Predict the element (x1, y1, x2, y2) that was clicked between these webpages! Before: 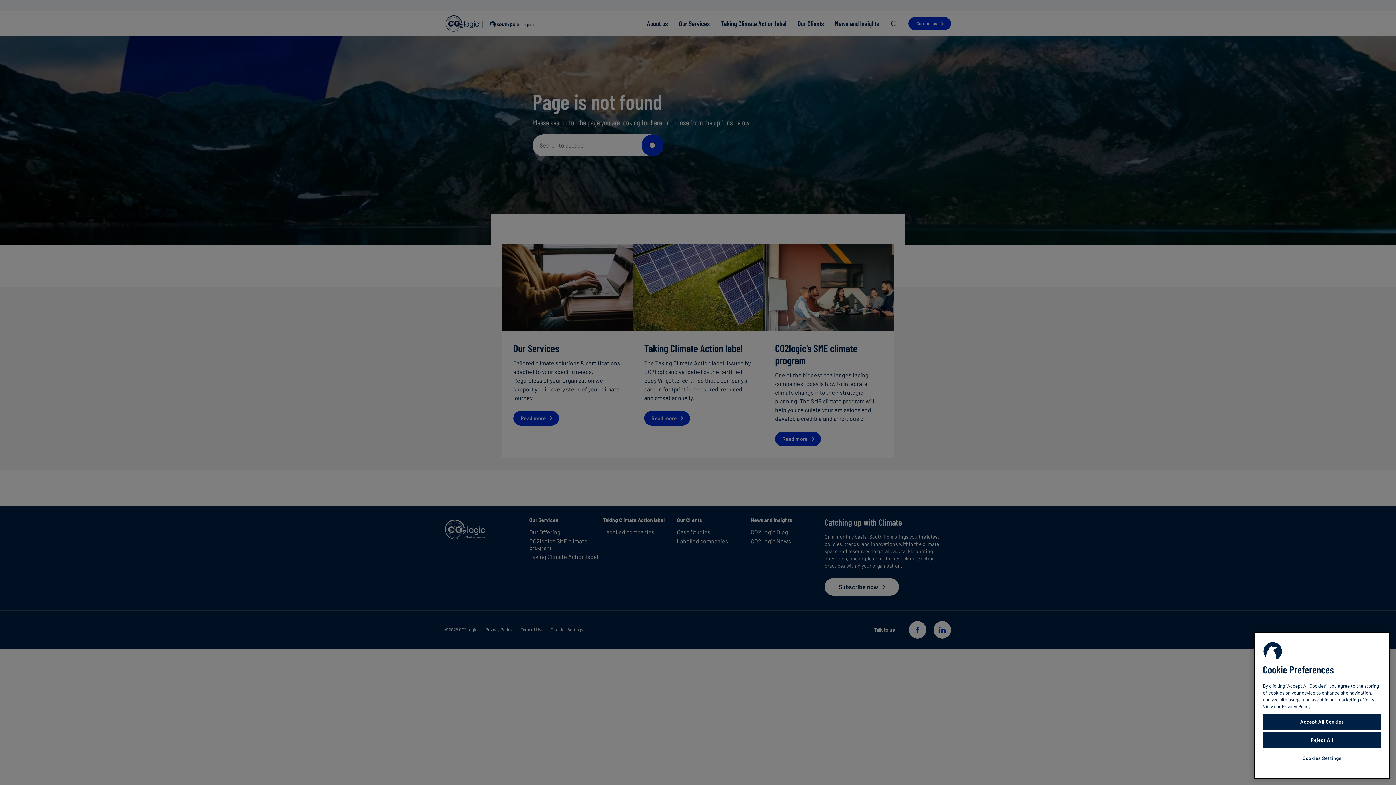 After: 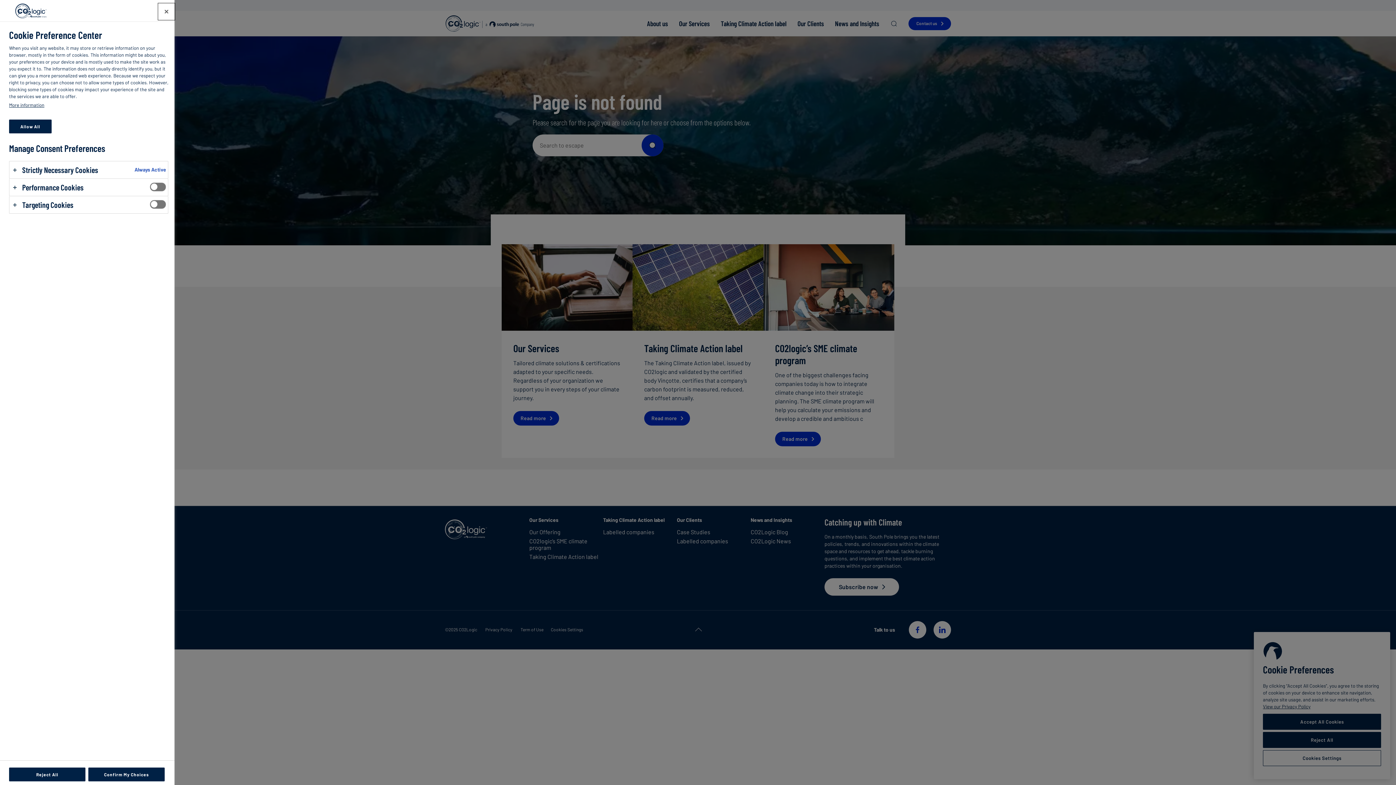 Action: bbox: (1263, 750, 1381, 766) label: Cookies Settings